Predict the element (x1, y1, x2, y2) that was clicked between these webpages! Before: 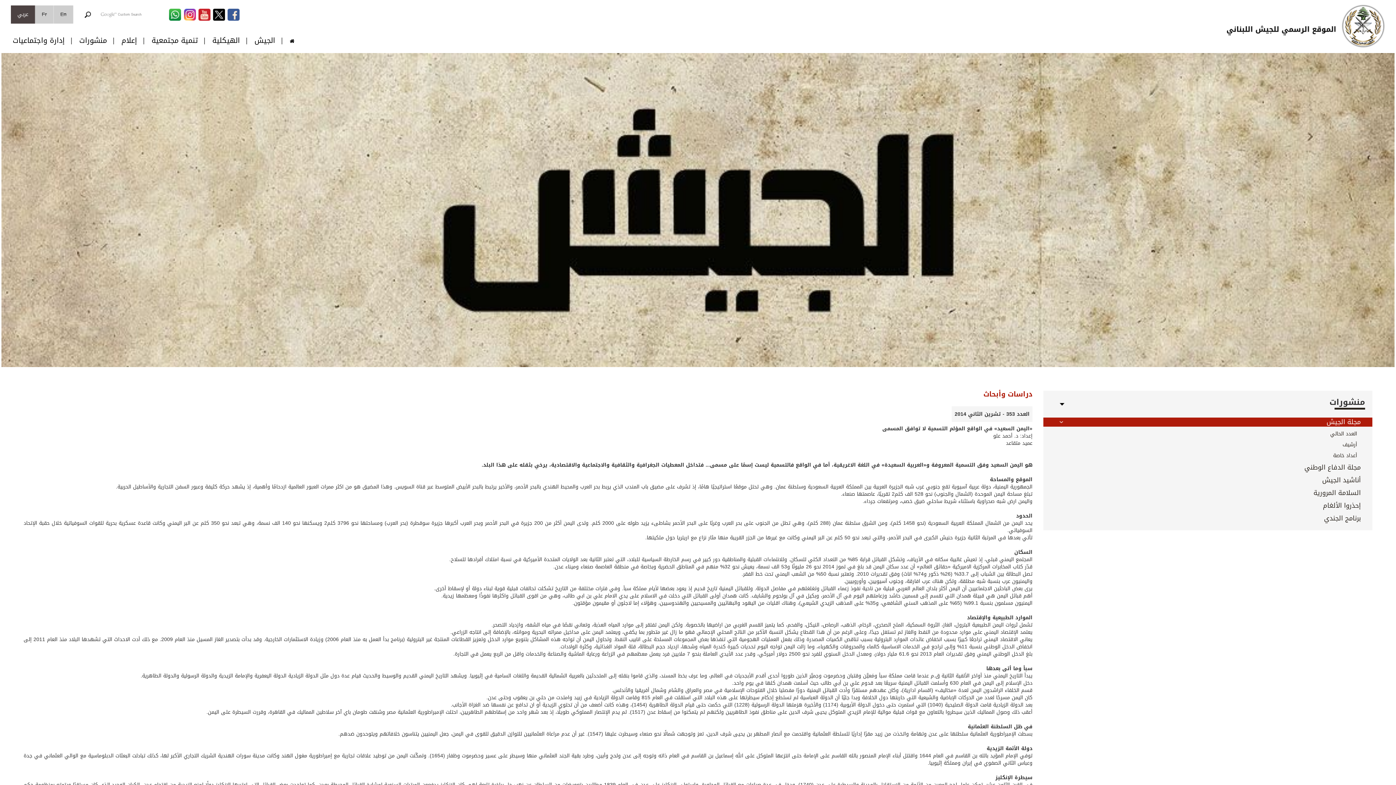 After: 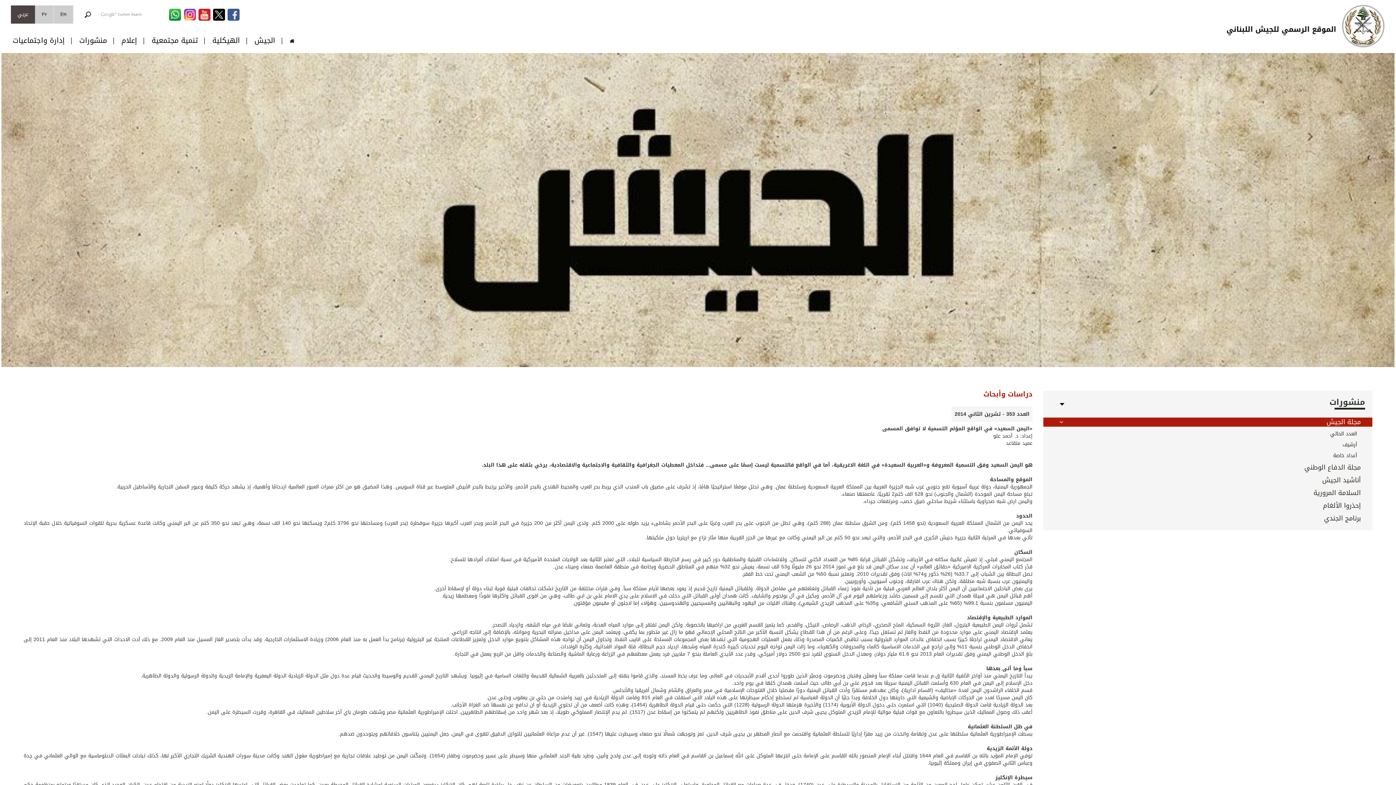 Action: bbox: (213, 10, 225, 20)